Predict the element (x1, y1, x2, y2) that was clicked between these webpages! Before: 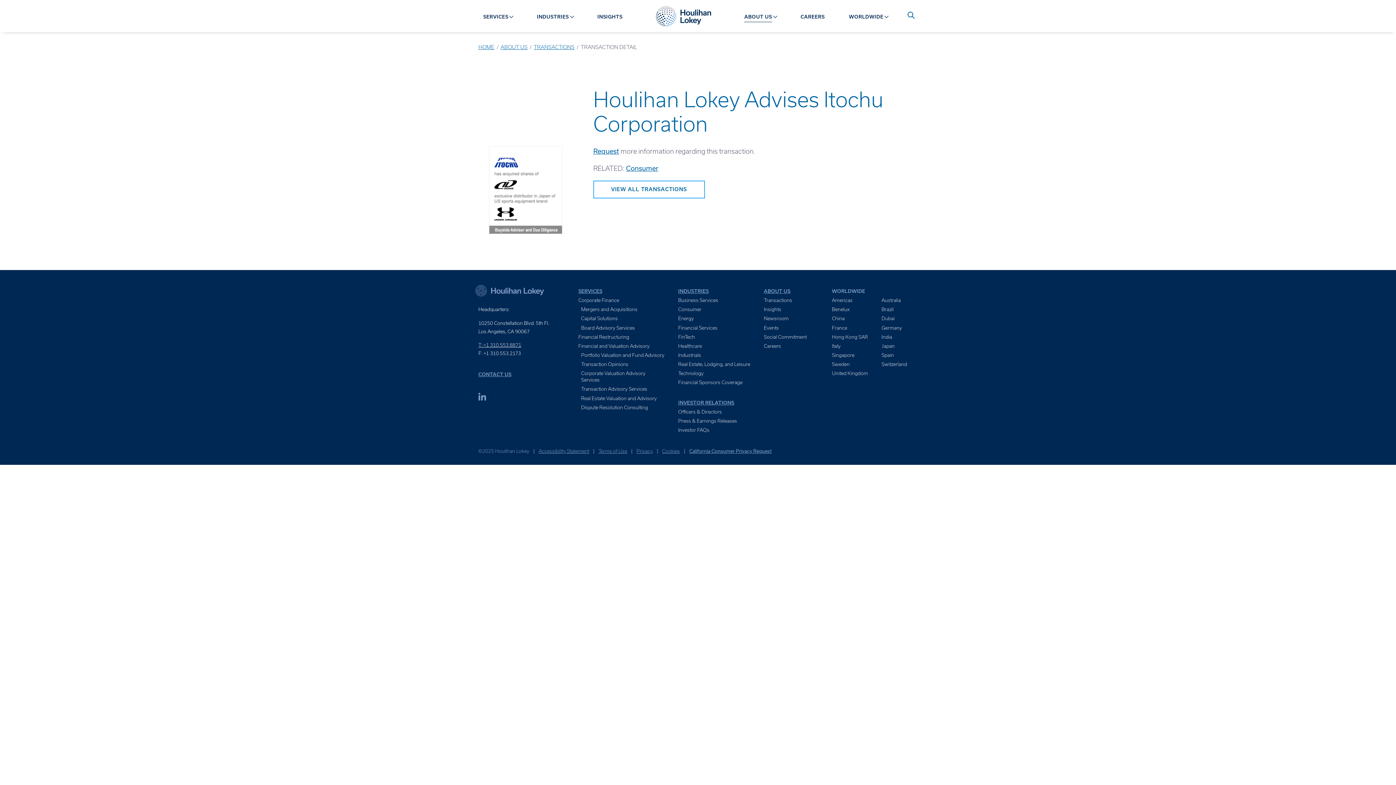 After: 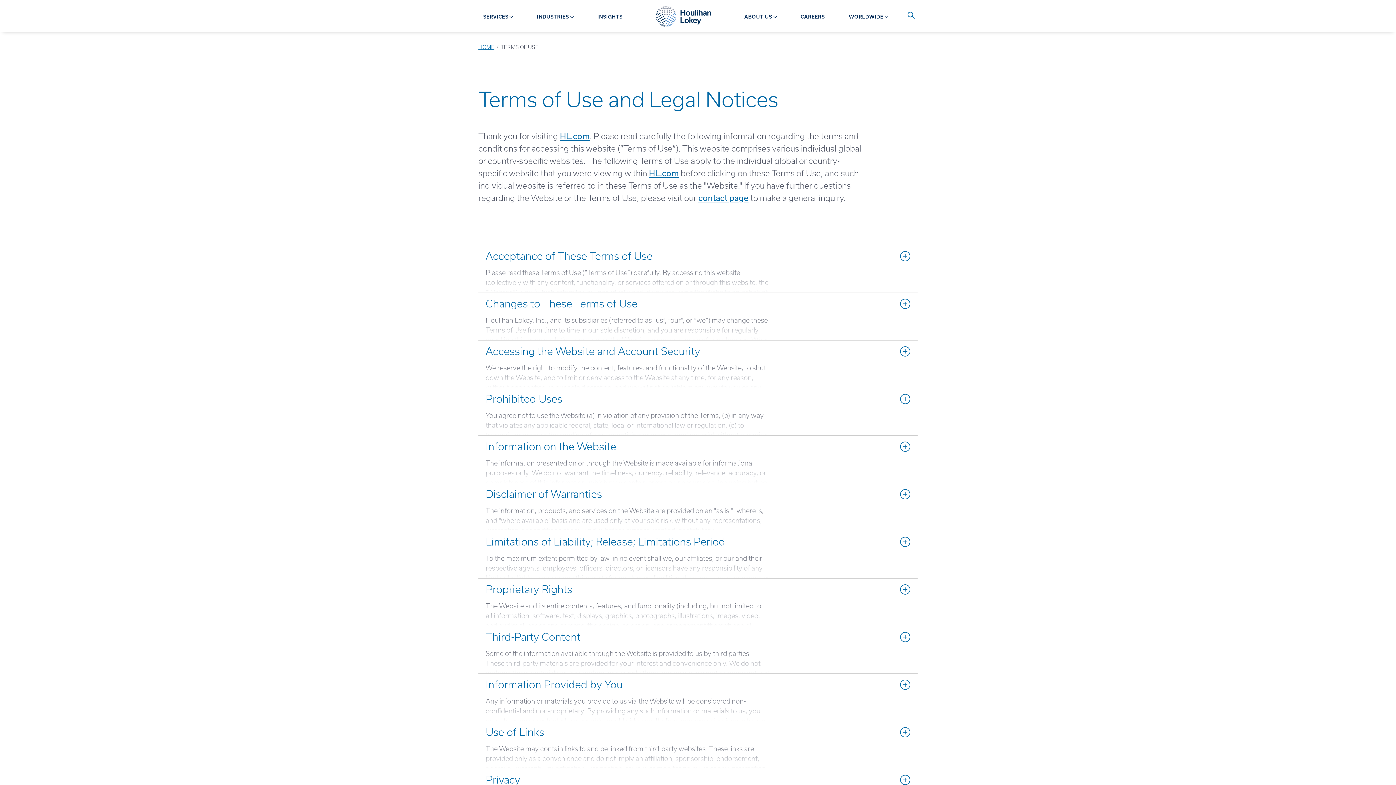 Action: bbox: (598, 448, 627, 454) label: Terms of Use